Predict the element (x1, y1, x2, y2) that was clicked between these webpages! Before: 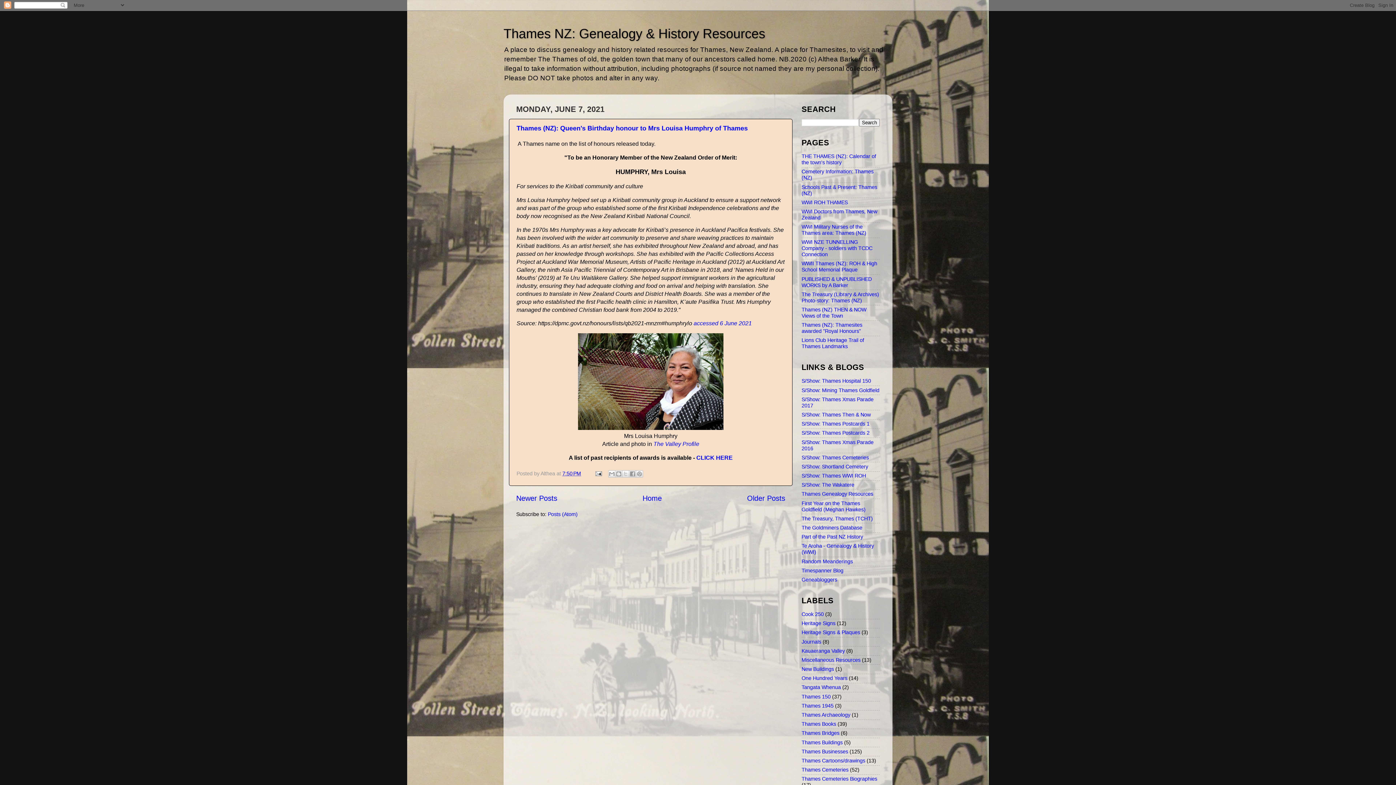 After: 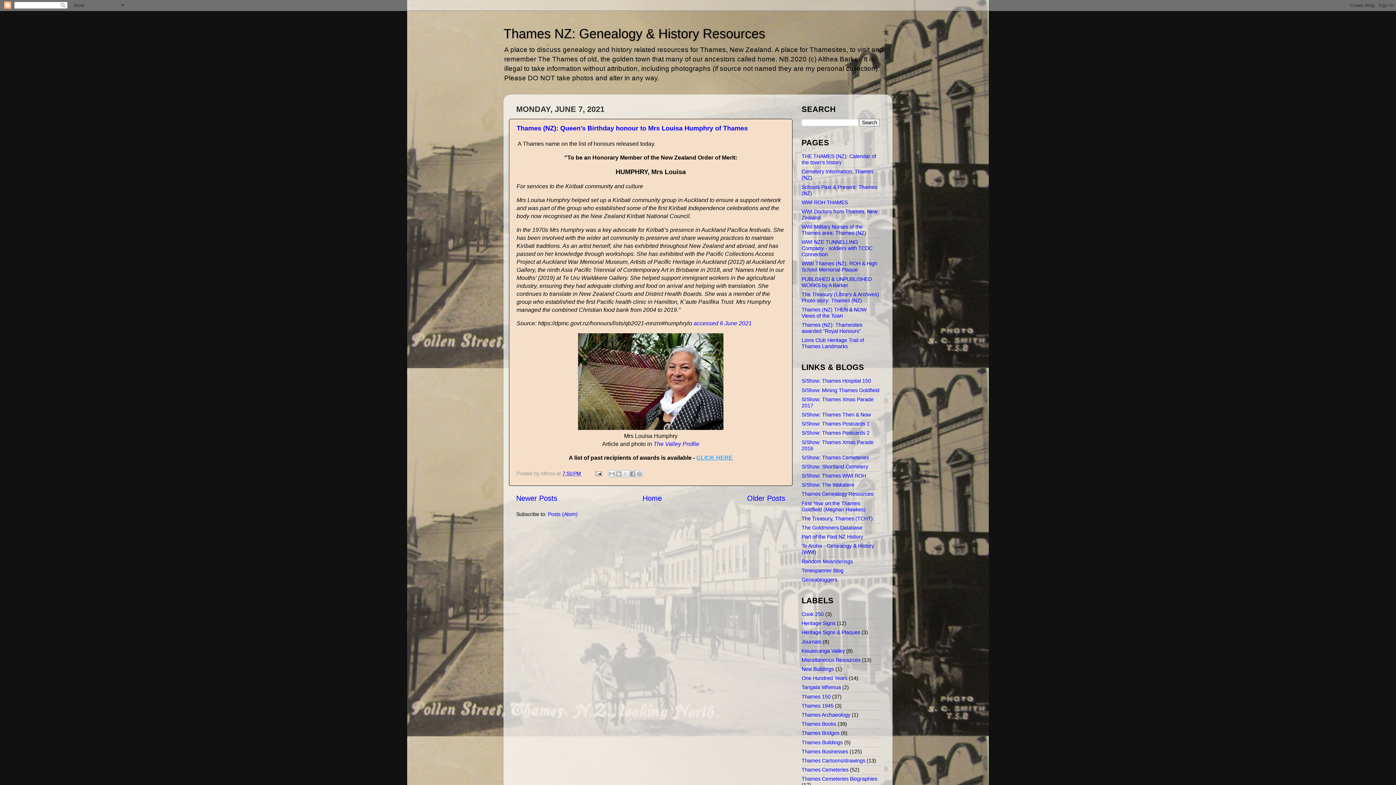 Action: bbox: (696, 454, 732, 461) label: CLICK HERE